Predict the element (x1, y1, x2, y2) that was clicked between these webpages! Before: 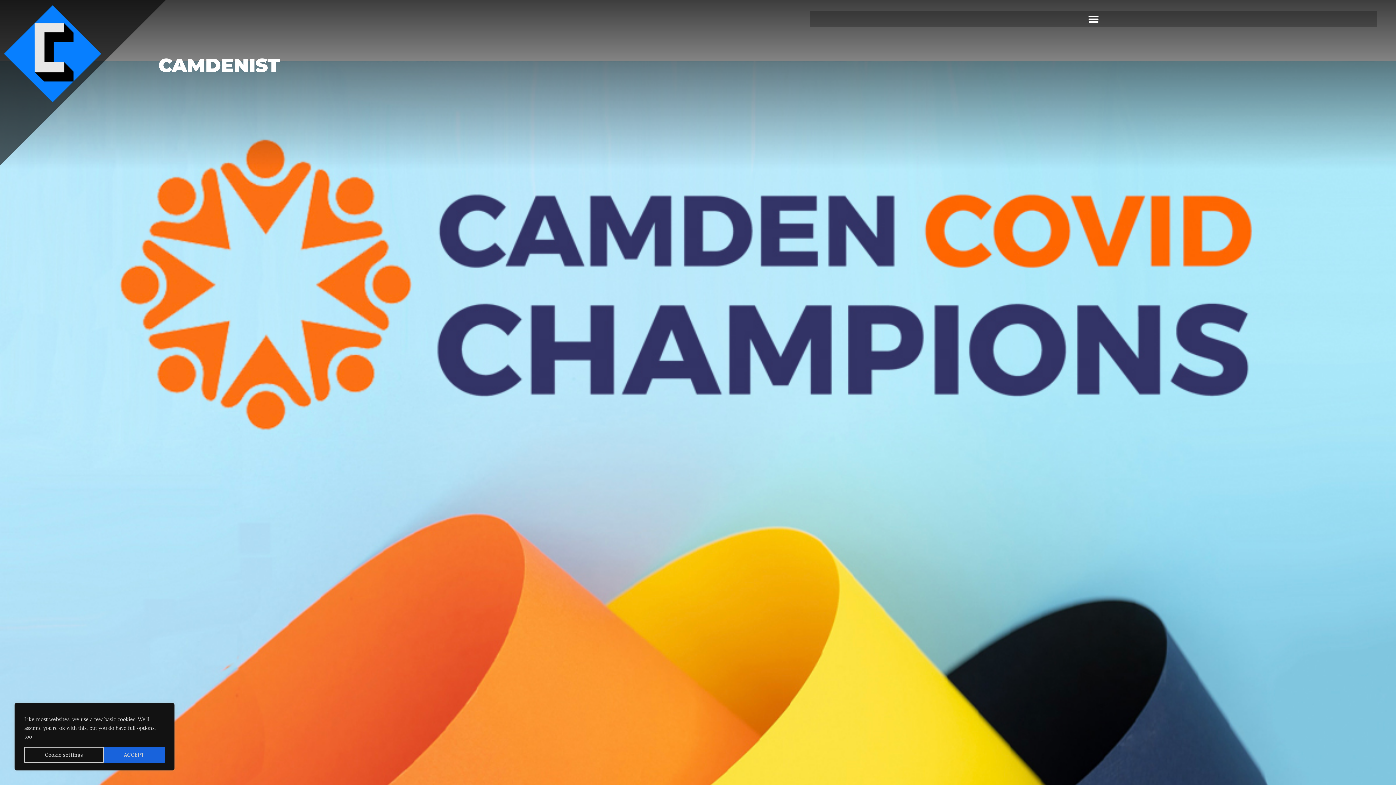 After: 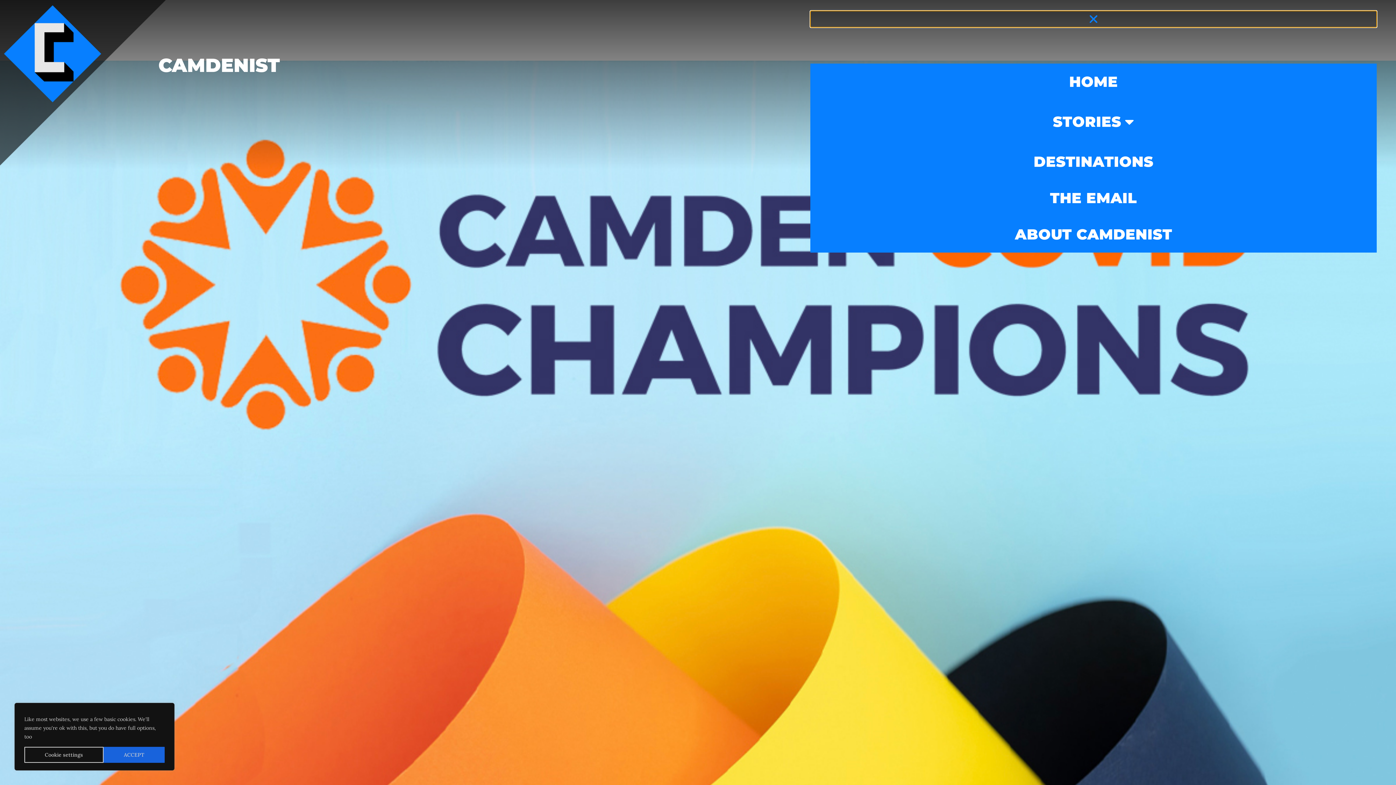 Action: bbox: (810, 10, 1377, 27) label: Menu Toggle